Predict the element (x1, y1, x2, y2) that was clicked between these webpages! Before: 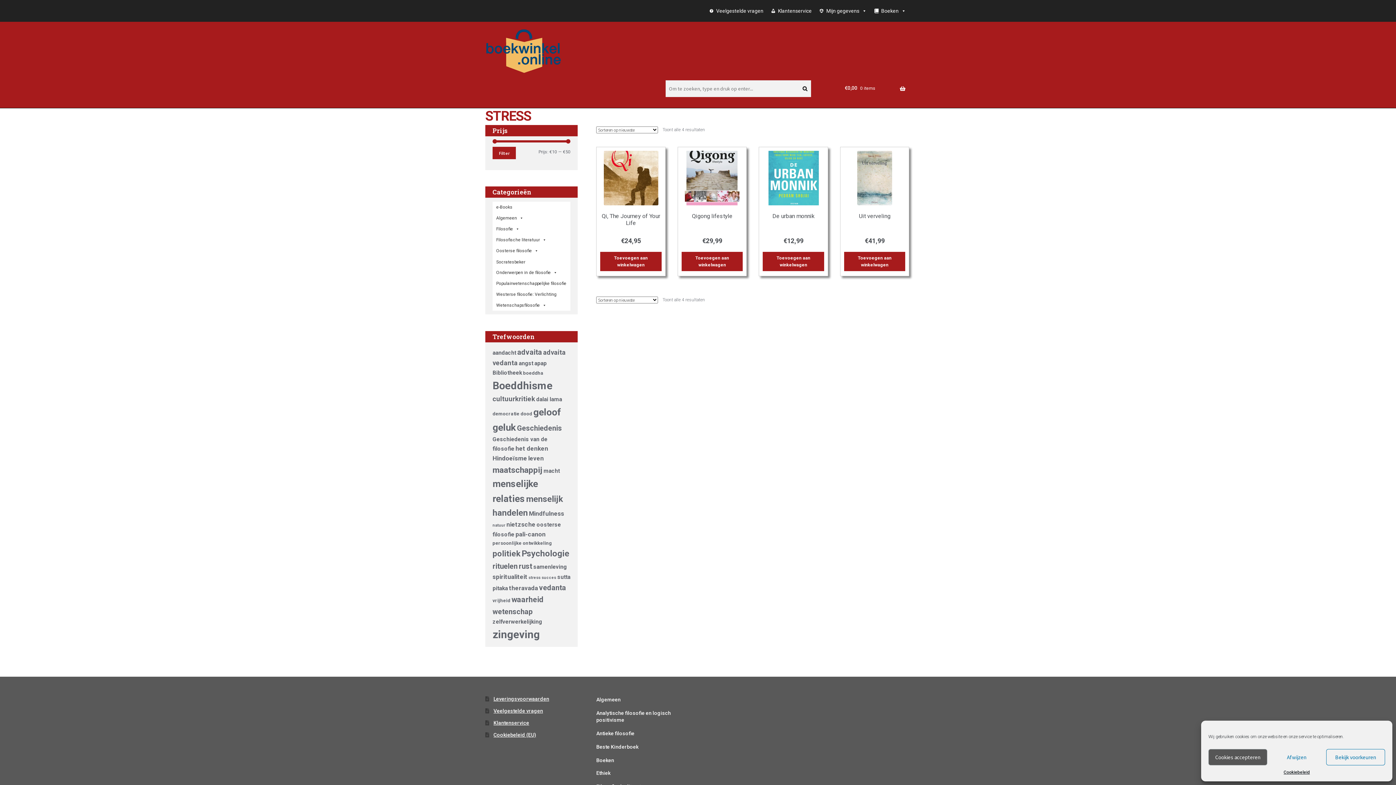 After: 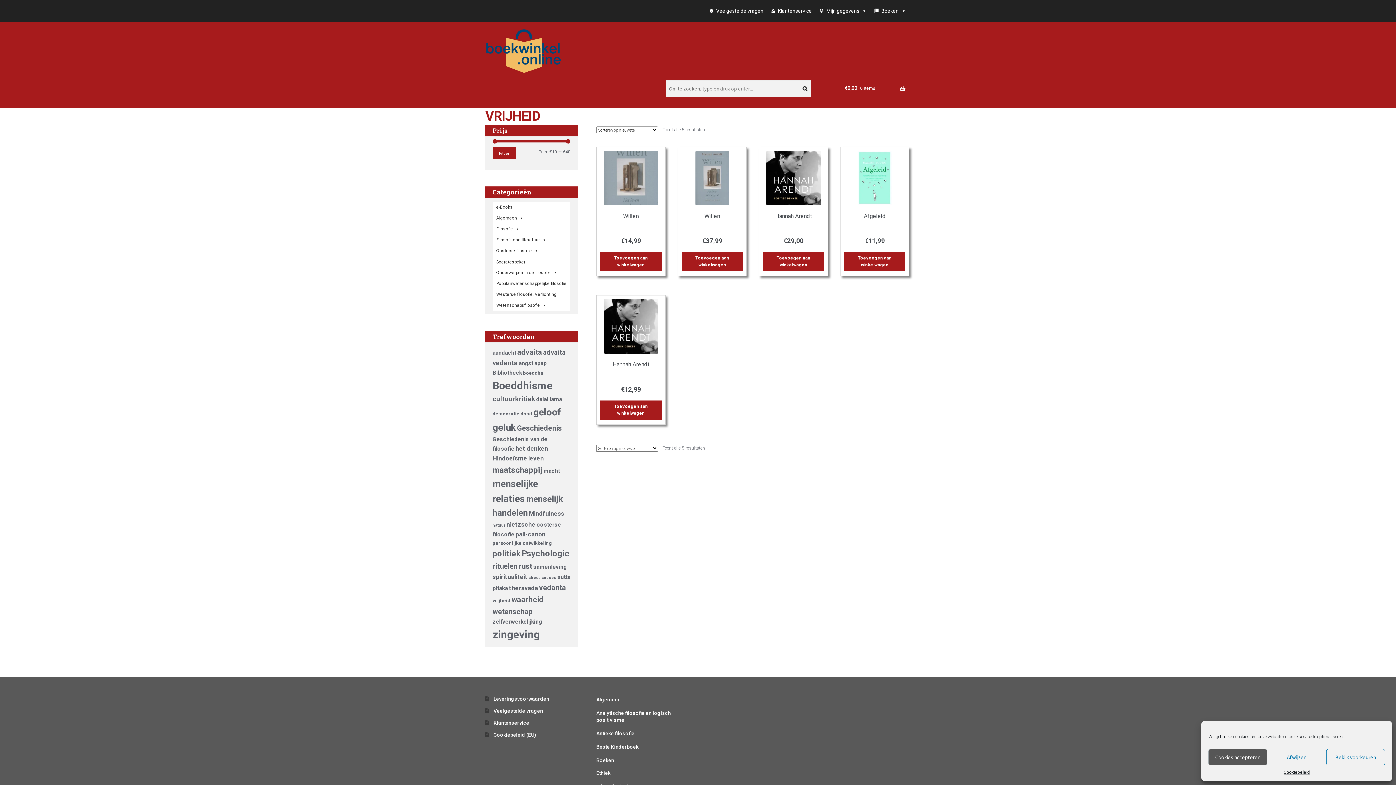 Action: bbox: (492, 598, 510, 603) label: vrijheid (5 producten)